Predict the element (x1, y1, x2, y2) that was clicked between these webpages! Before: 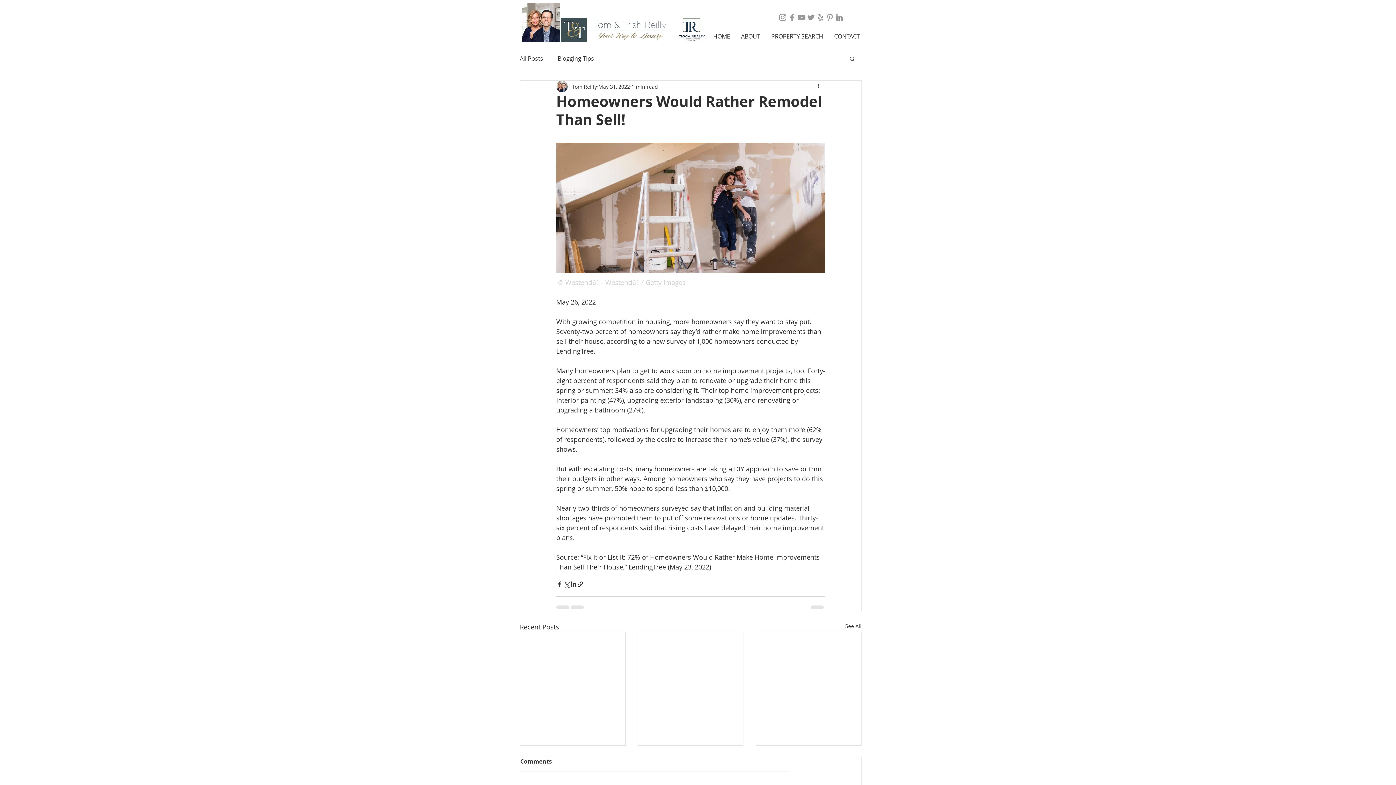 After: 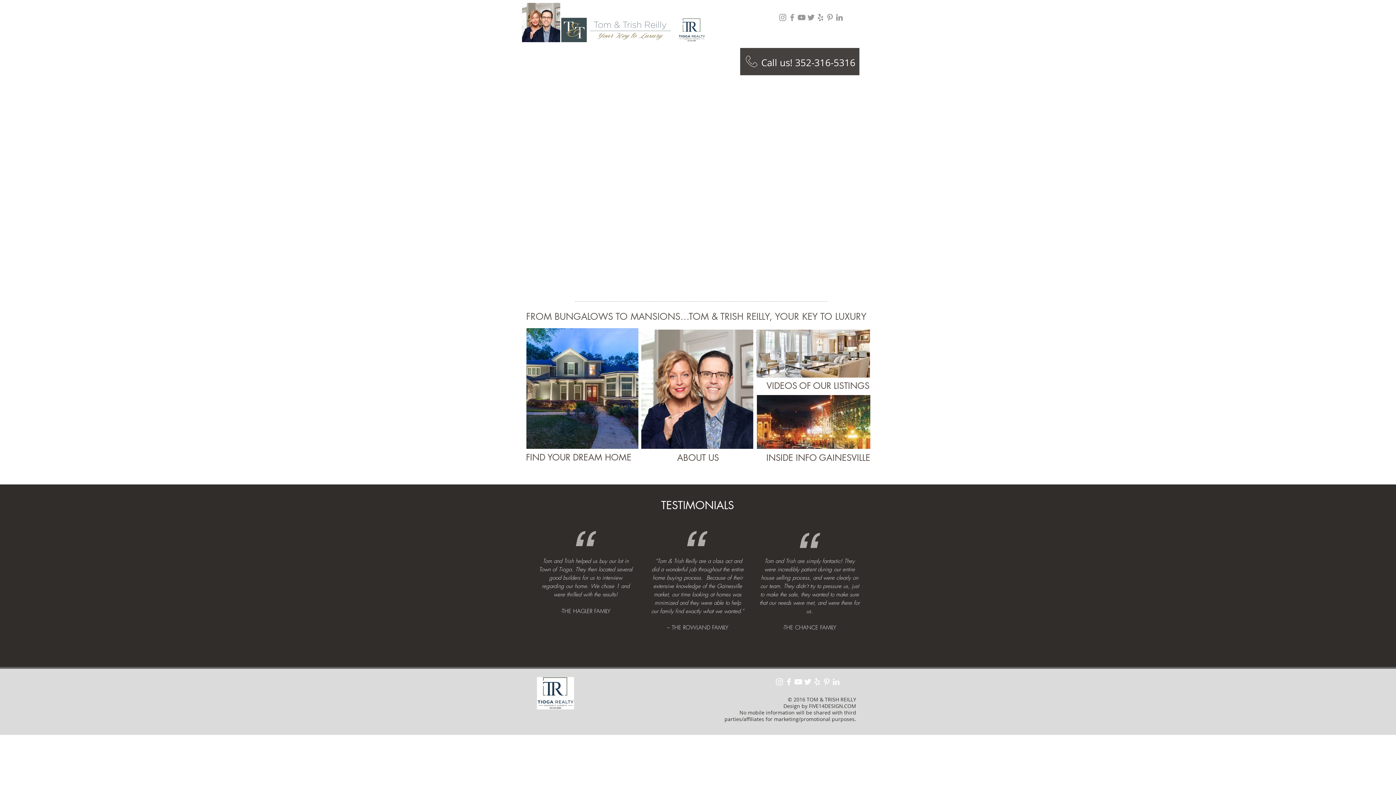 Action: bbox: (522, 2, 560, 42)